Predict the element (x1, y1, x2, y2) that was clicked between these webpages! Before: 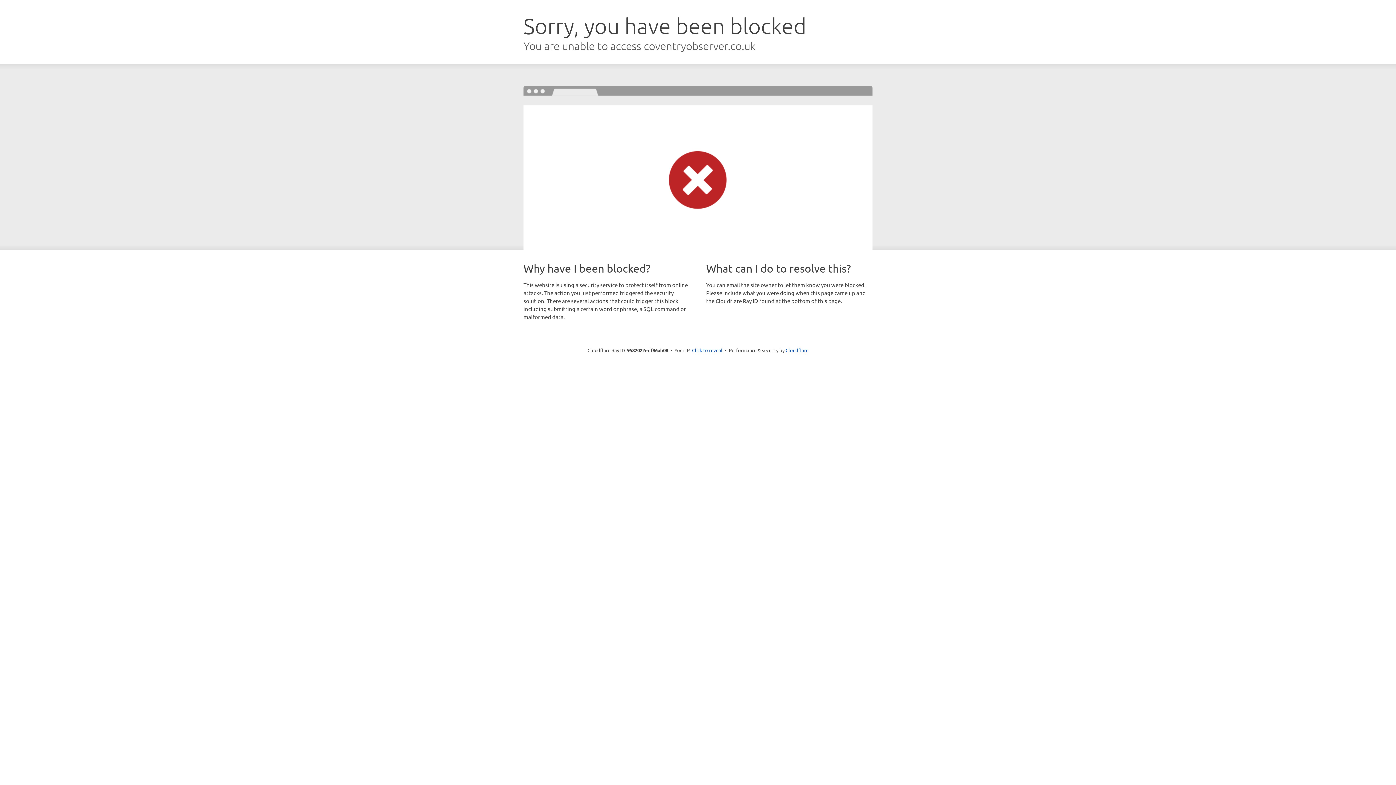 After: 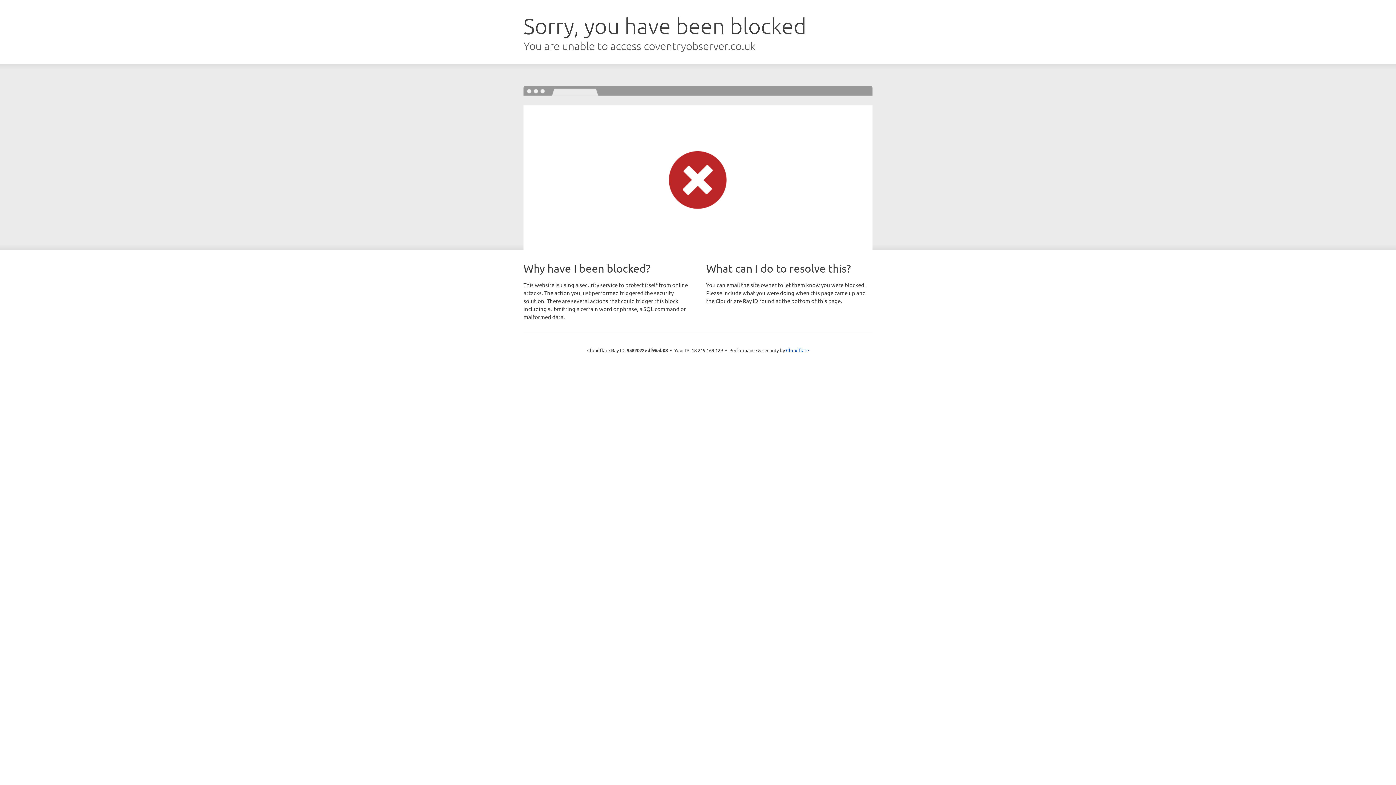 Action: bbox: (692, 346, 722, 353) label: Click to reveal